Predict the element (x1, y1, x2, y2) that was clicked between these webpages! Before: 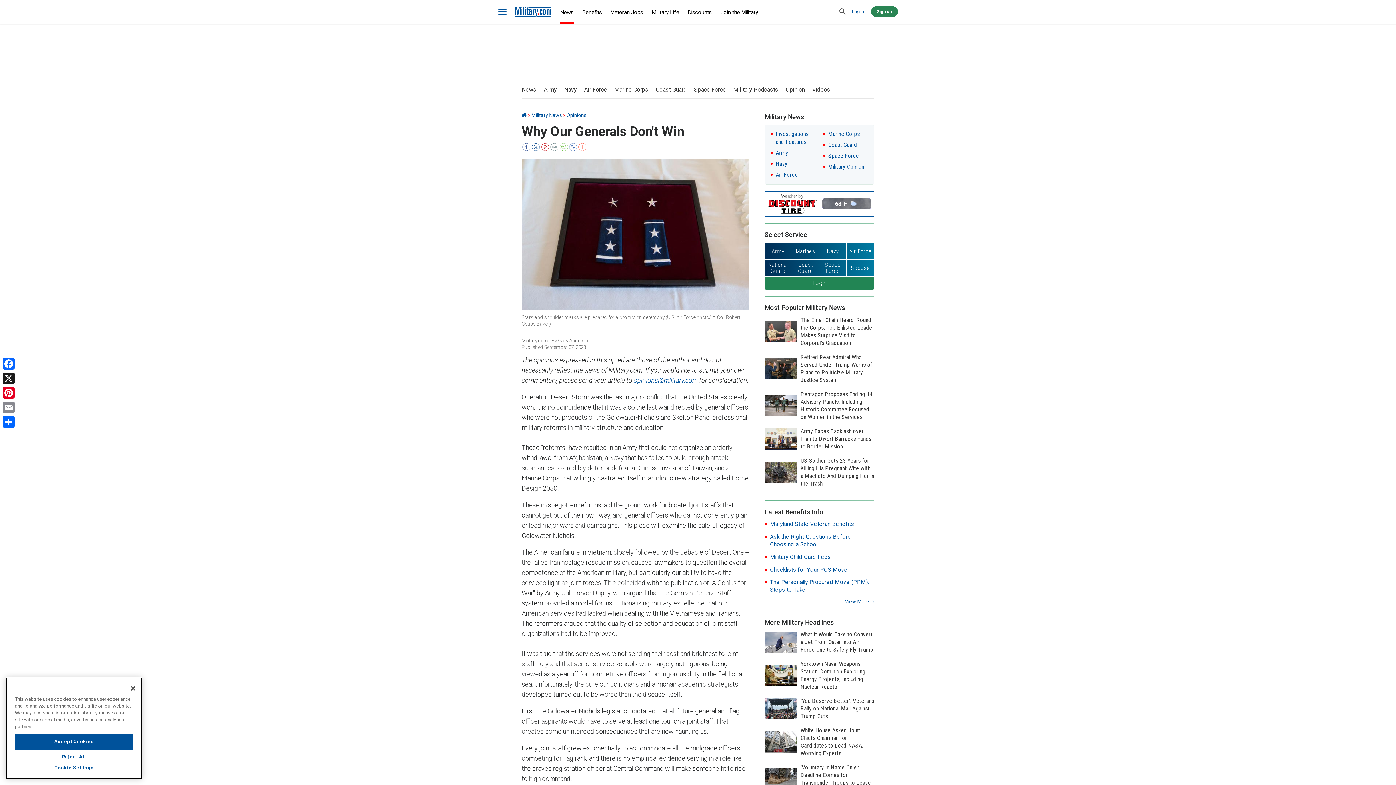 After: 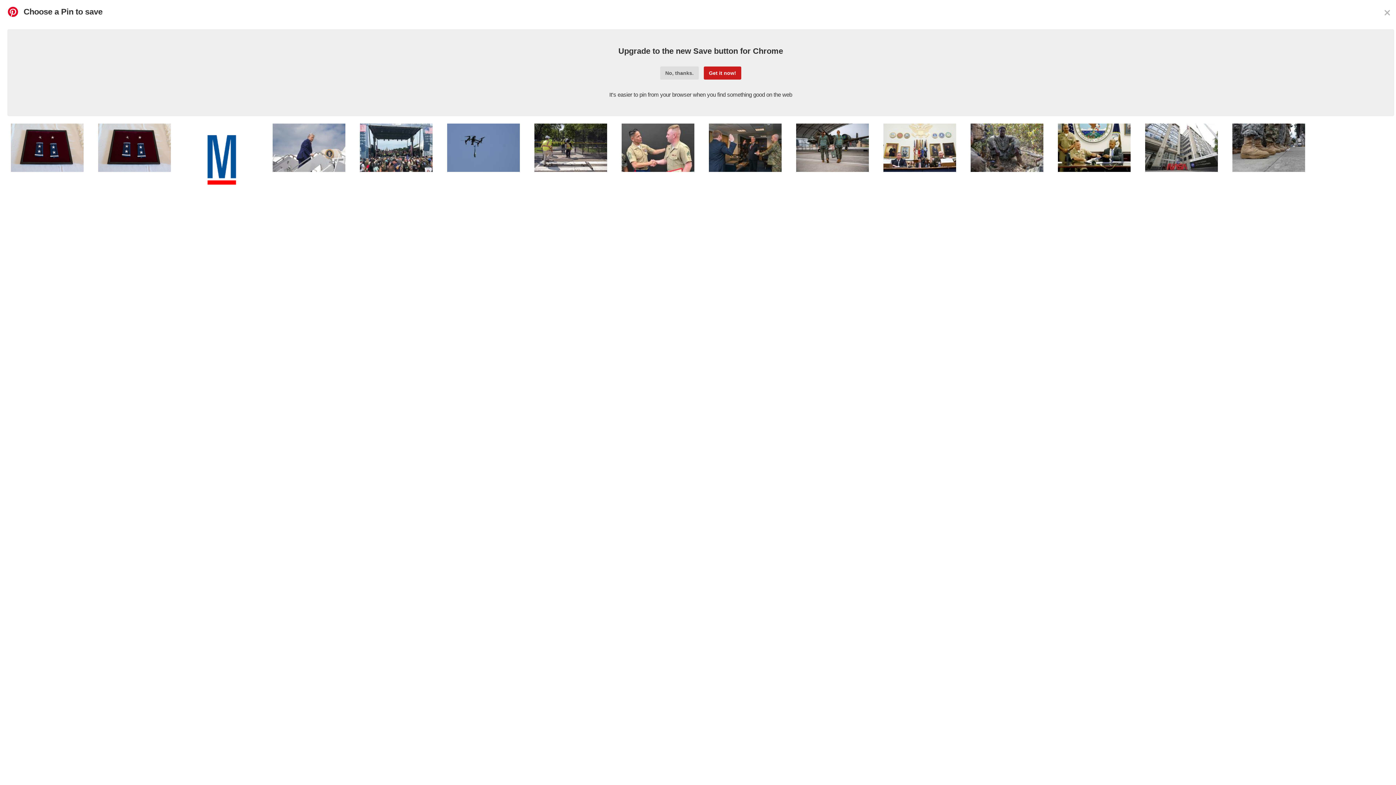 Action: label: Pinterest bbox: (1, 385, 16, 400)